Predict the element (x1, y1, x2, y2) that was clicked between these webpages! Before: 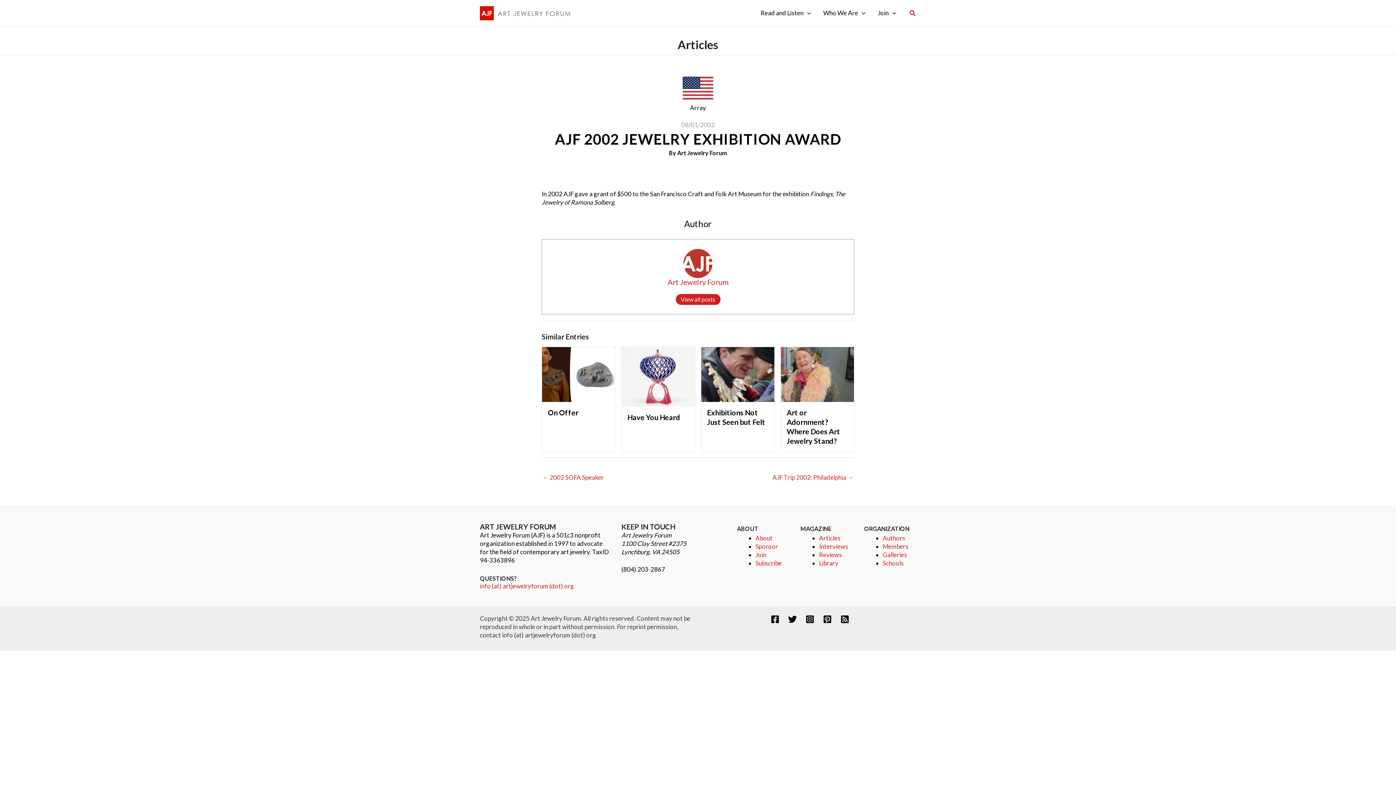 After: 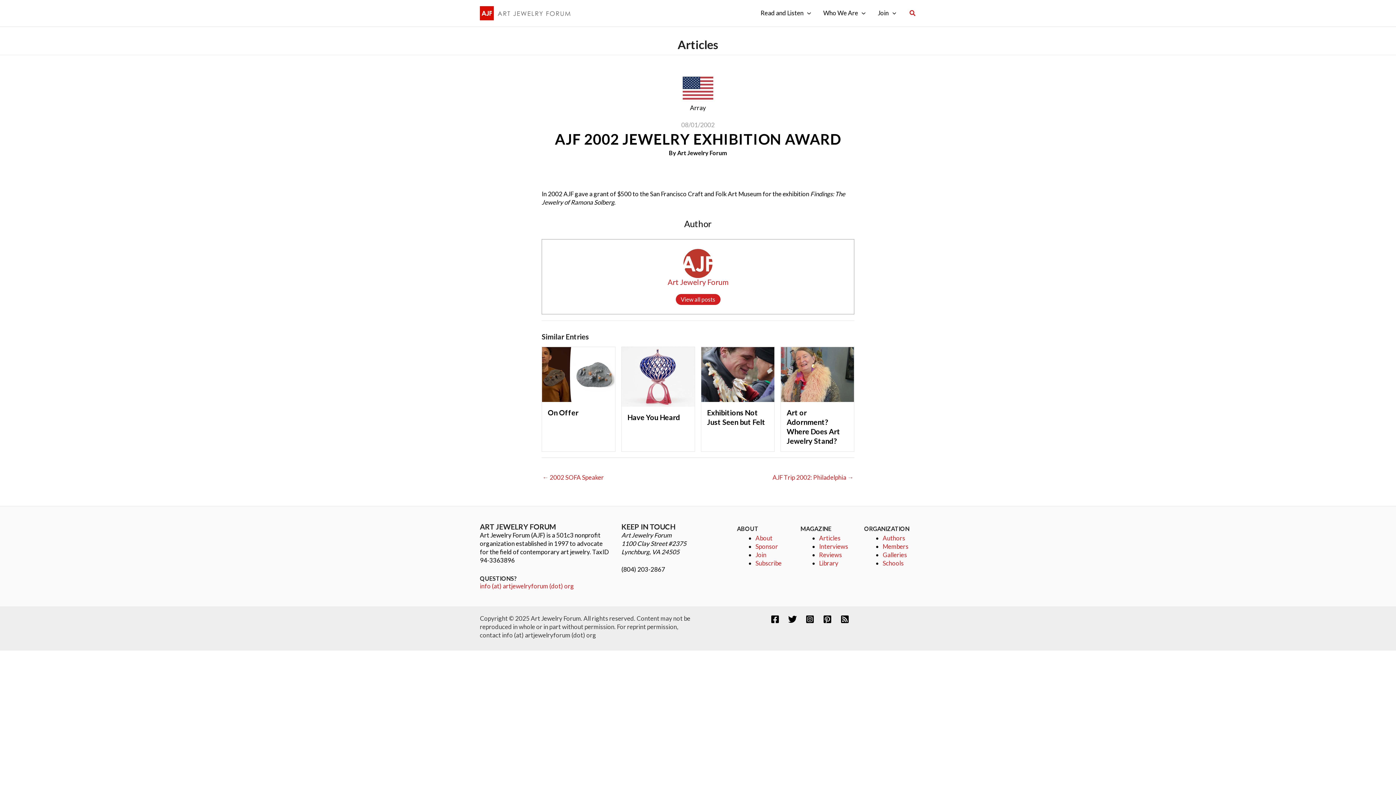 Action: label: Facebook bbox: (770, 615, 779, 623)